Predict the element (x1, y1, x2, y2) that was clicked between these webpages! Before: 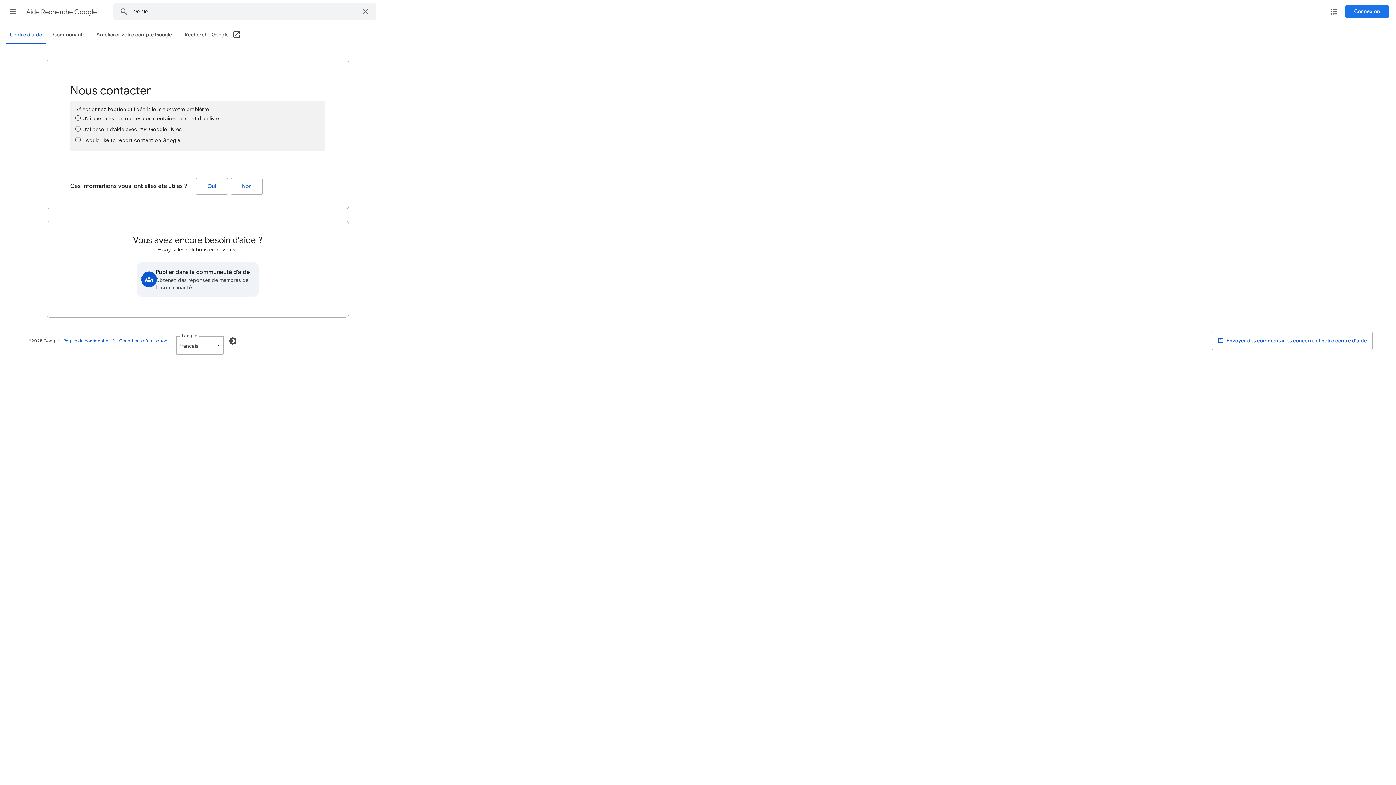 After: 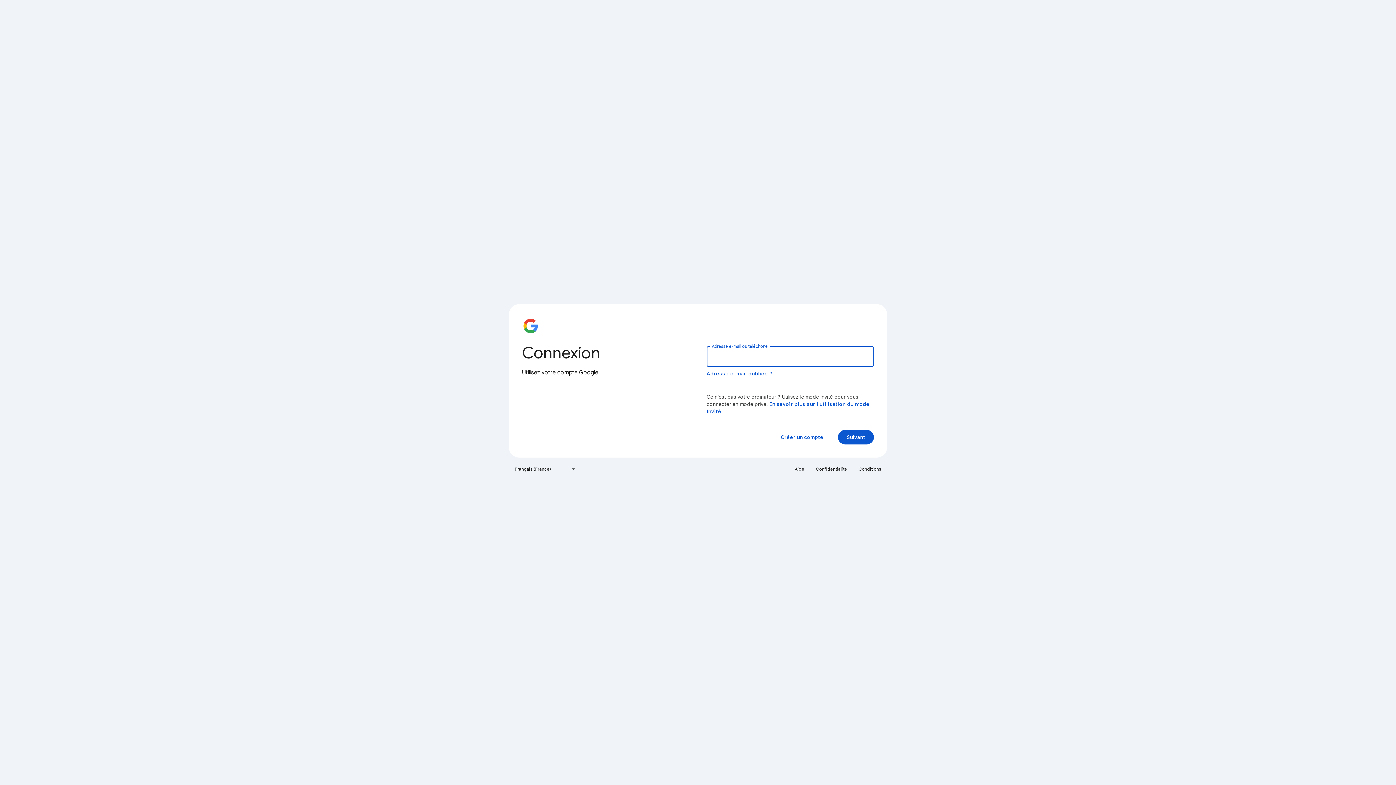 Action: label: Connexion bbox: (1345, 5, 1389, 18)